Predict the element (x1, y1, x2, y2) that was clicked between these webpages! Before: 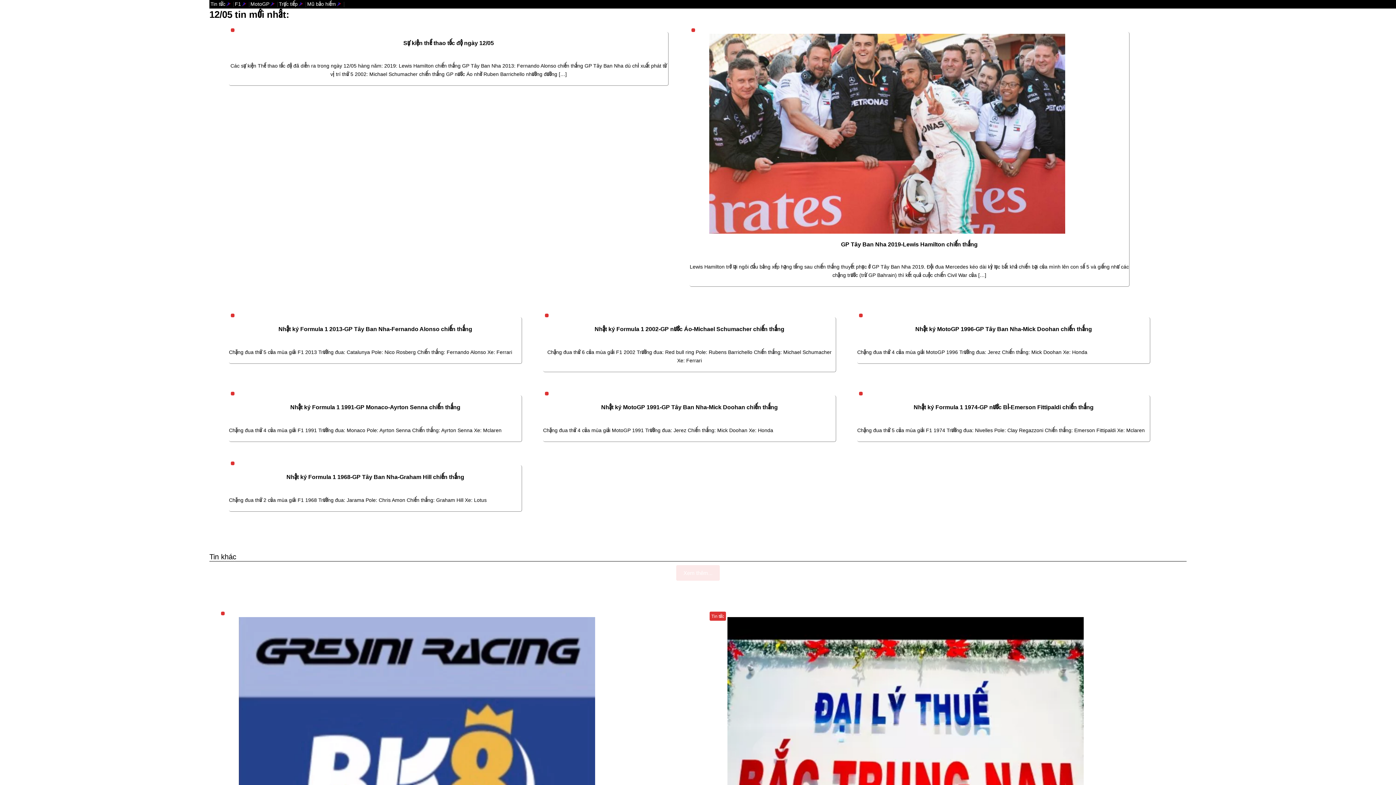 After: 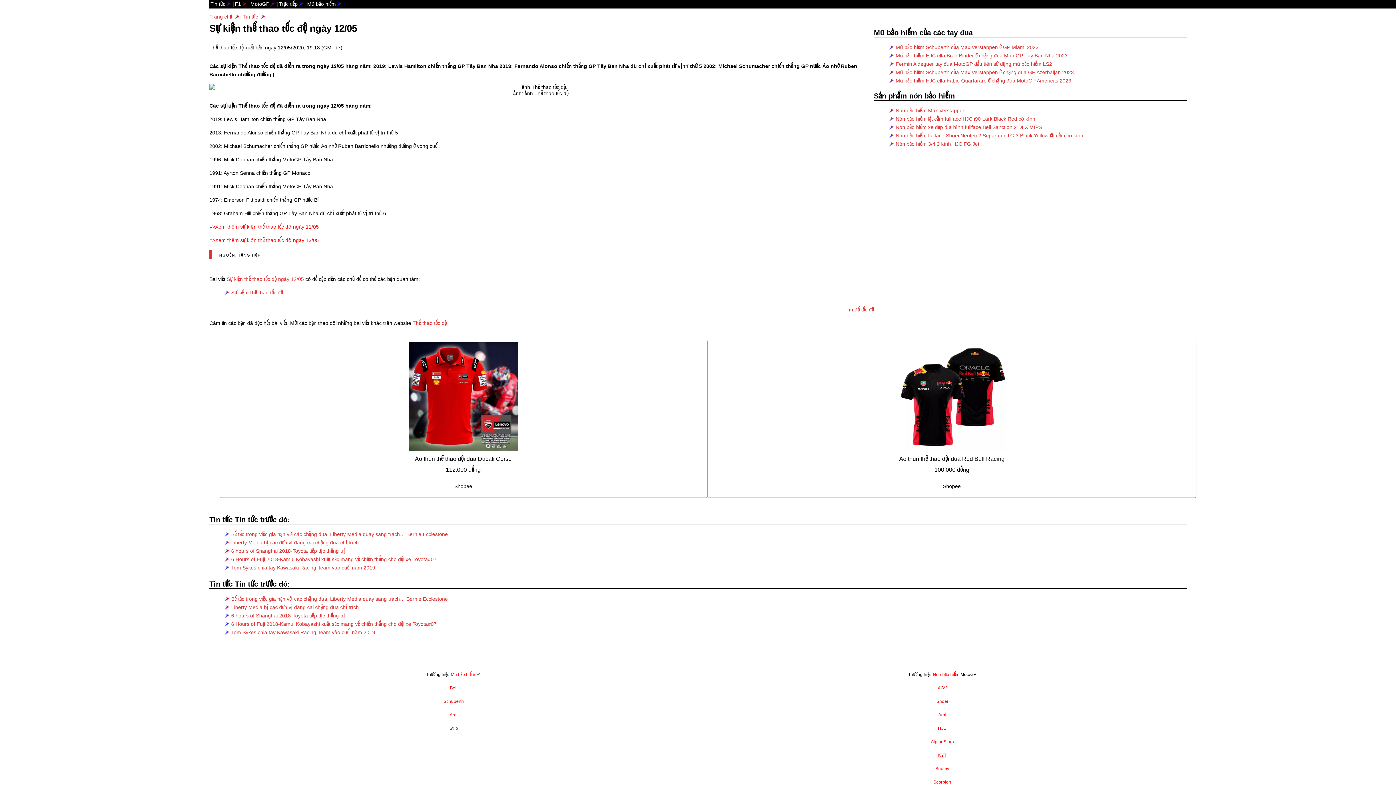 Action: label: Sự kiện thể thao tốc độ ngày 12/05 bbox: (229, 39, 668, 50)